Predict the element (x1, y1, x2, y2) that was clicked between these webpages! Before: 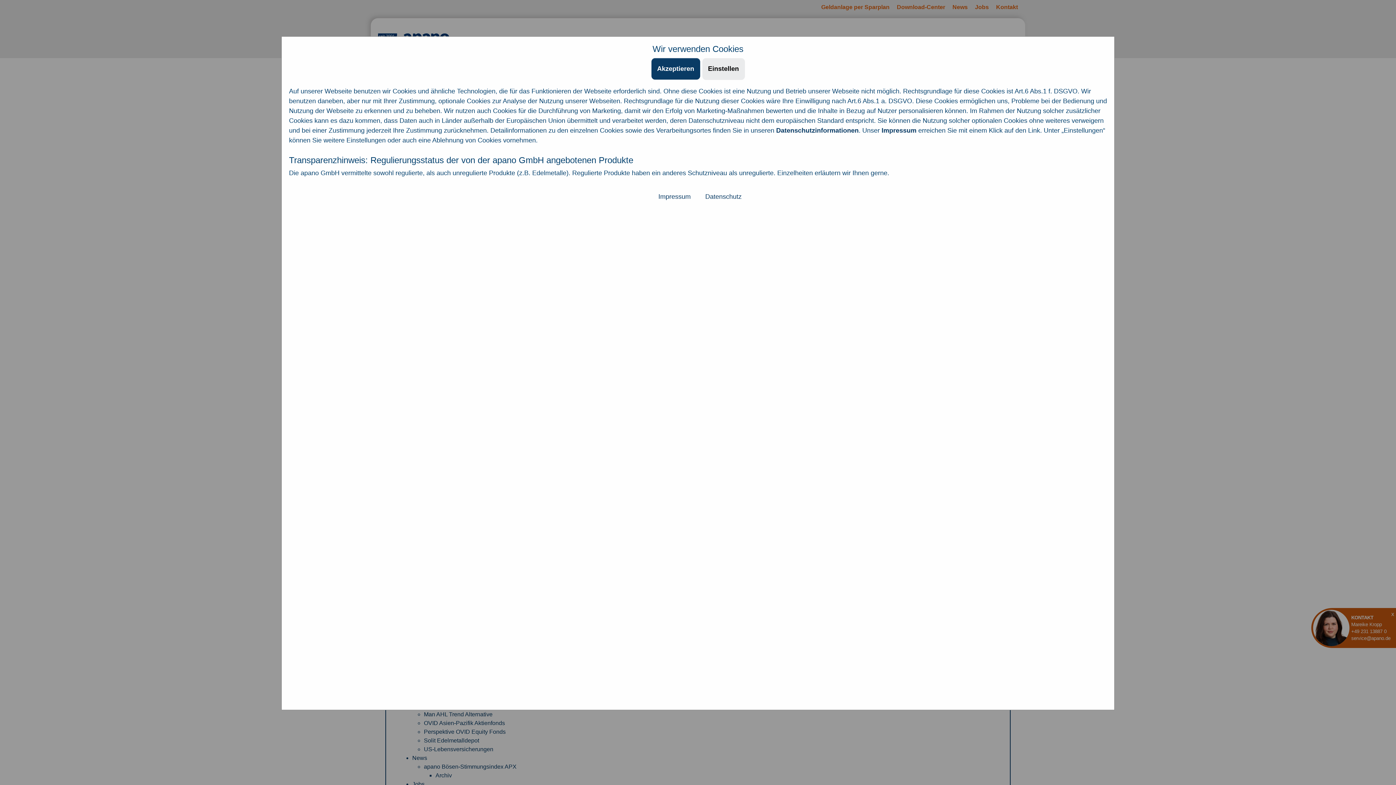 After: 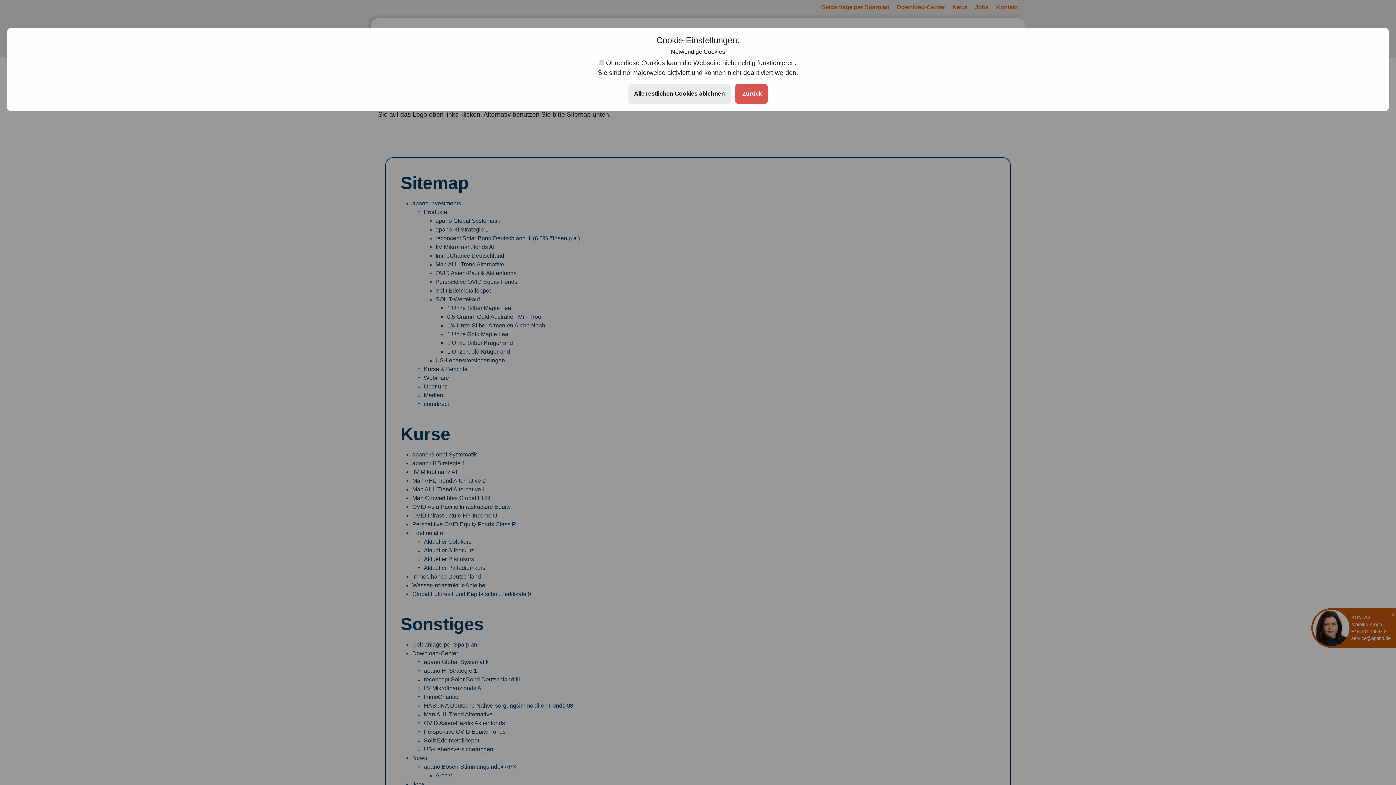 Action: label: Einstellen bbox: (702, 58, 744, 79)